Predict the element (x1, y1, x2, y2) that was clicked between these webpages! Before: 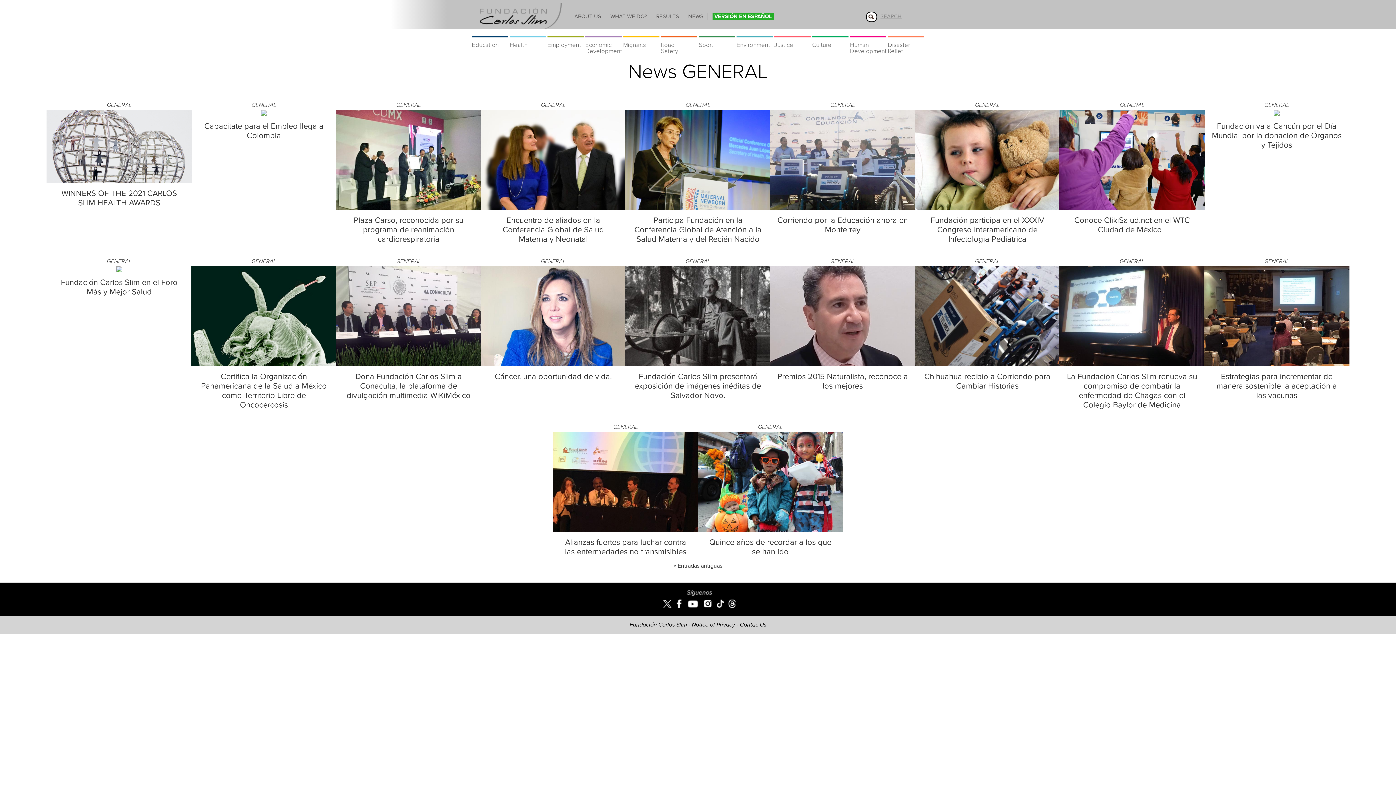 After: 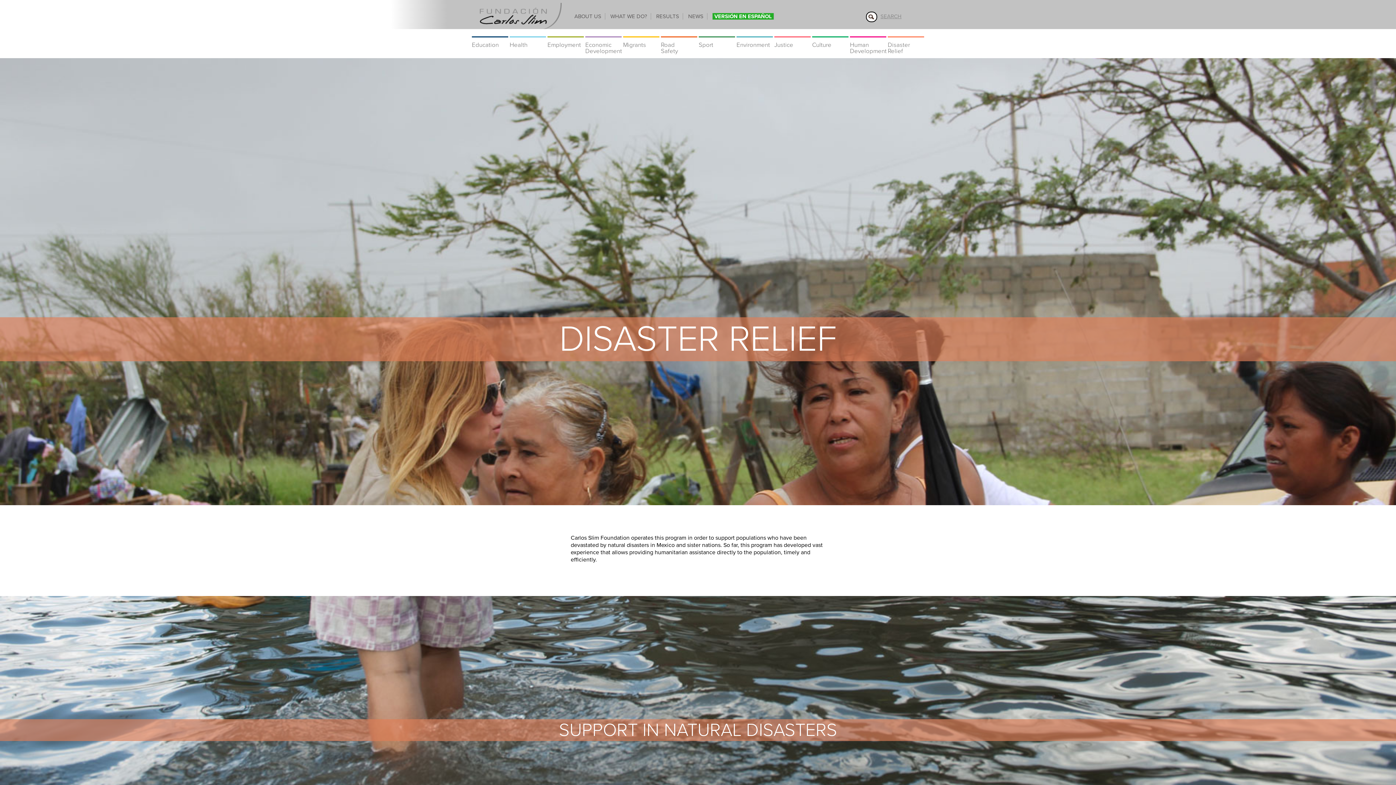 Action: bbox: (888, 29, 924, 36) label: Disaster Relief